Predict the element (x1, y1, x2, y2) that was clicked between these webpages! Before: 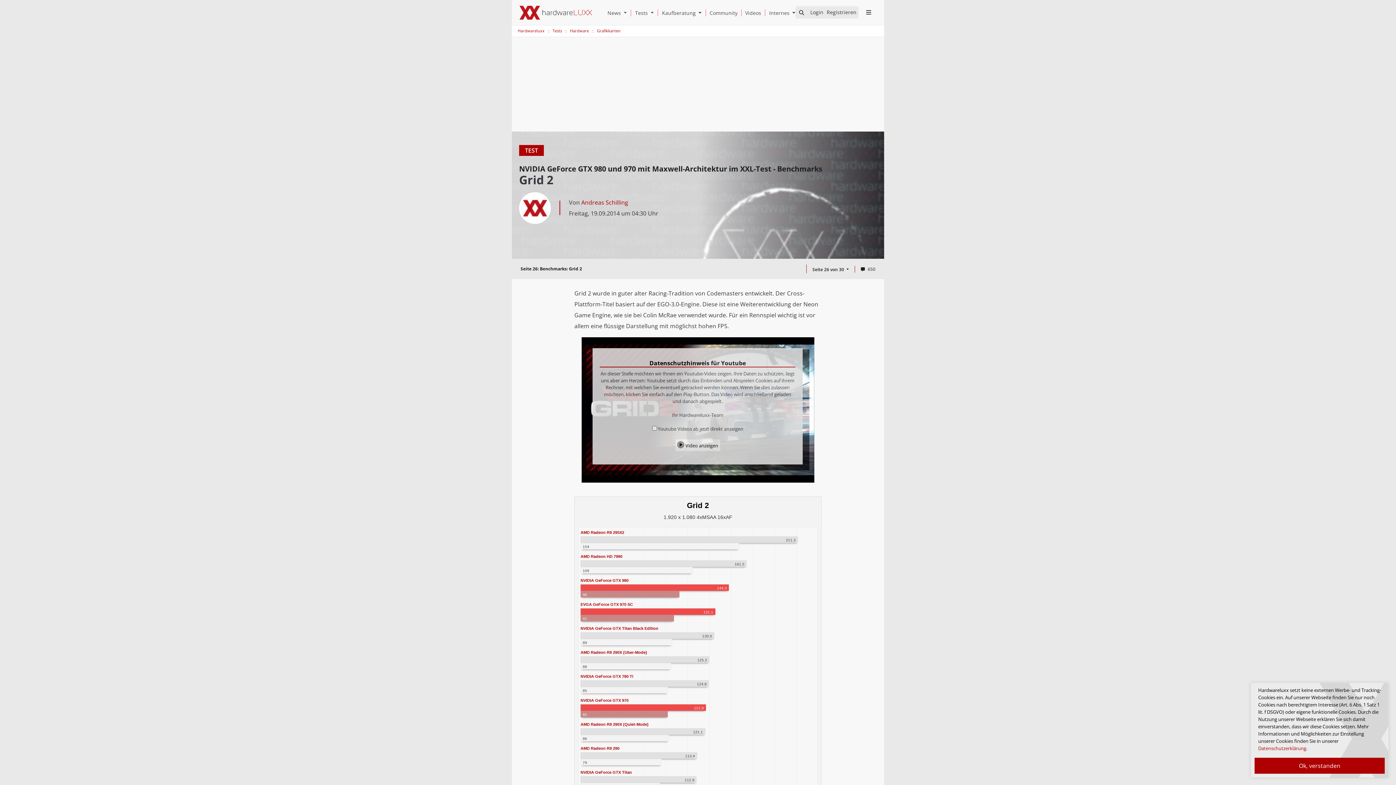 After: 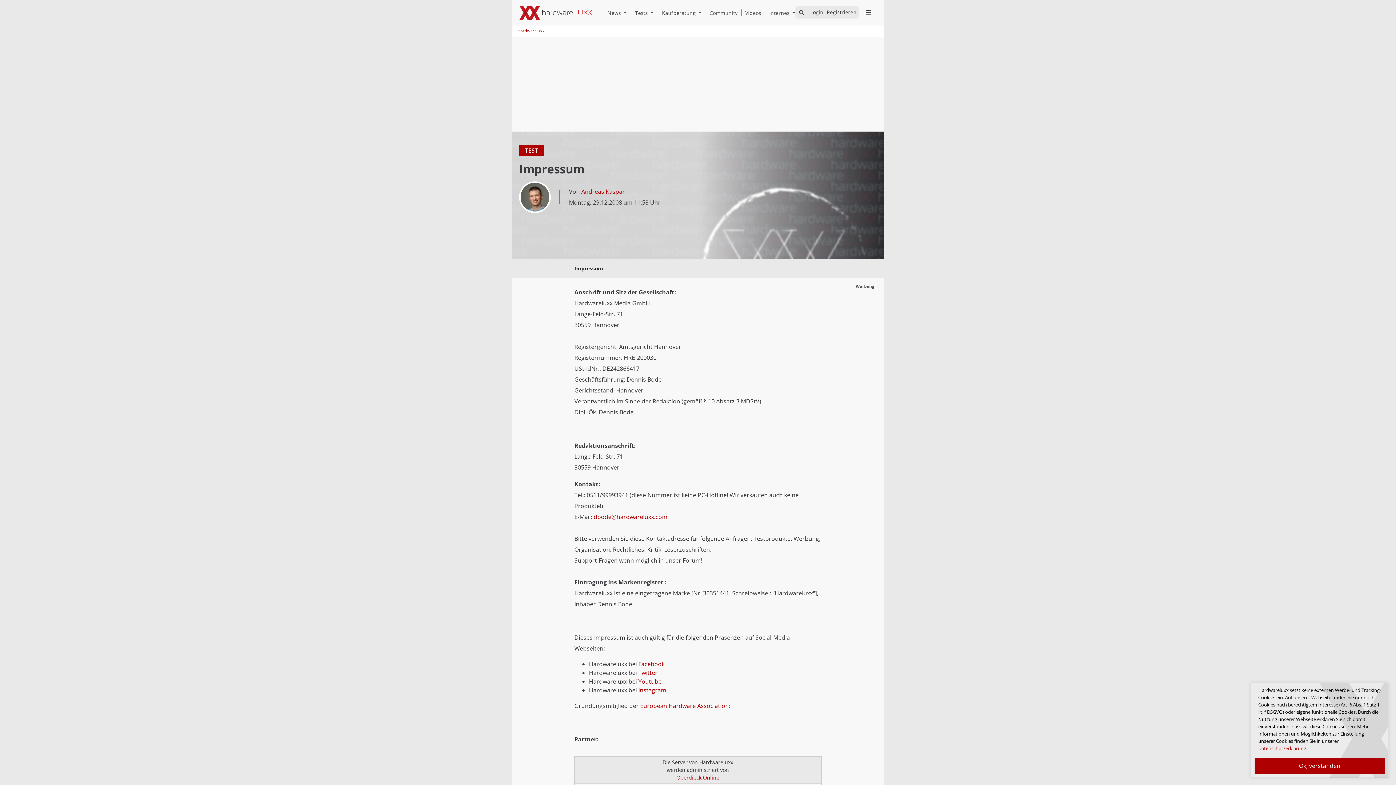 Action: label: Internes & Impressum bbox: (765, 9, 791, 16)